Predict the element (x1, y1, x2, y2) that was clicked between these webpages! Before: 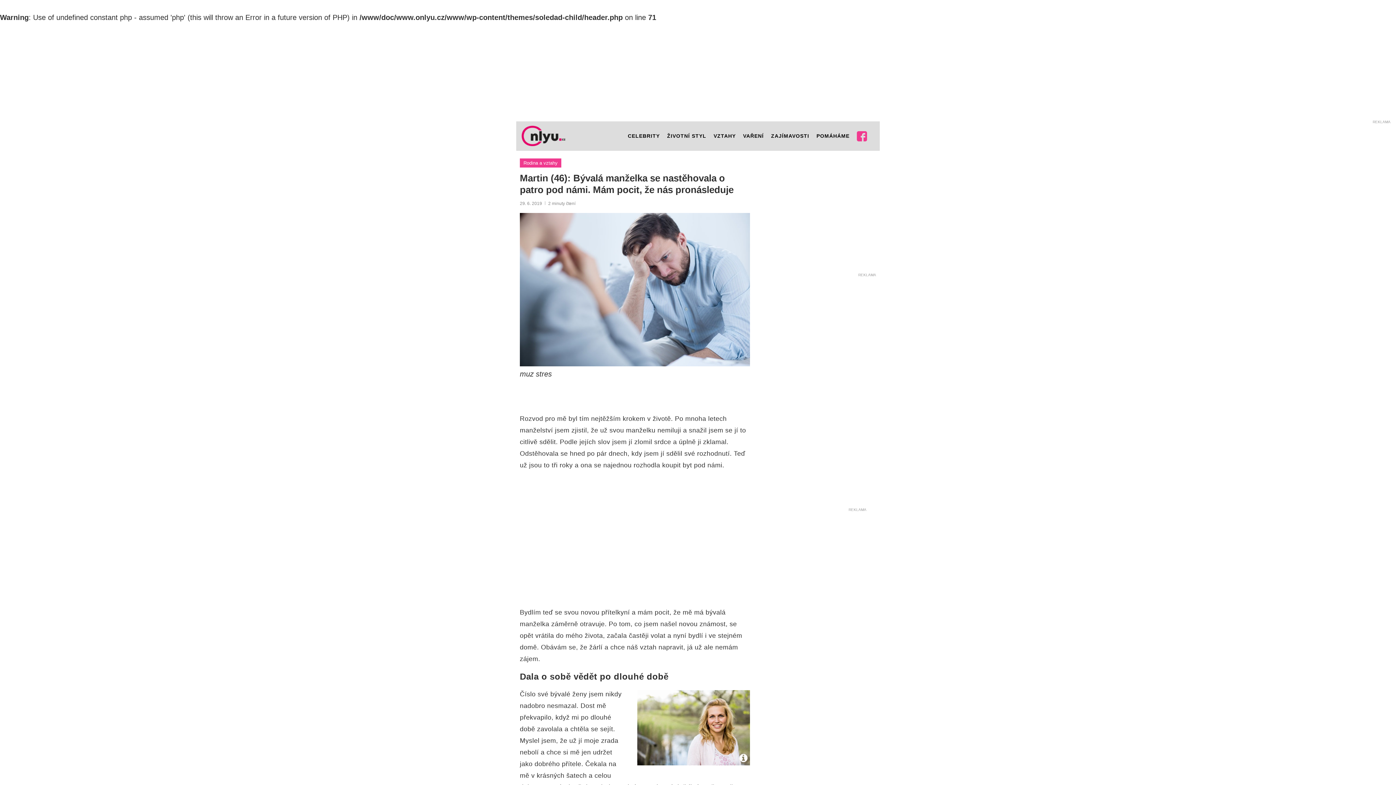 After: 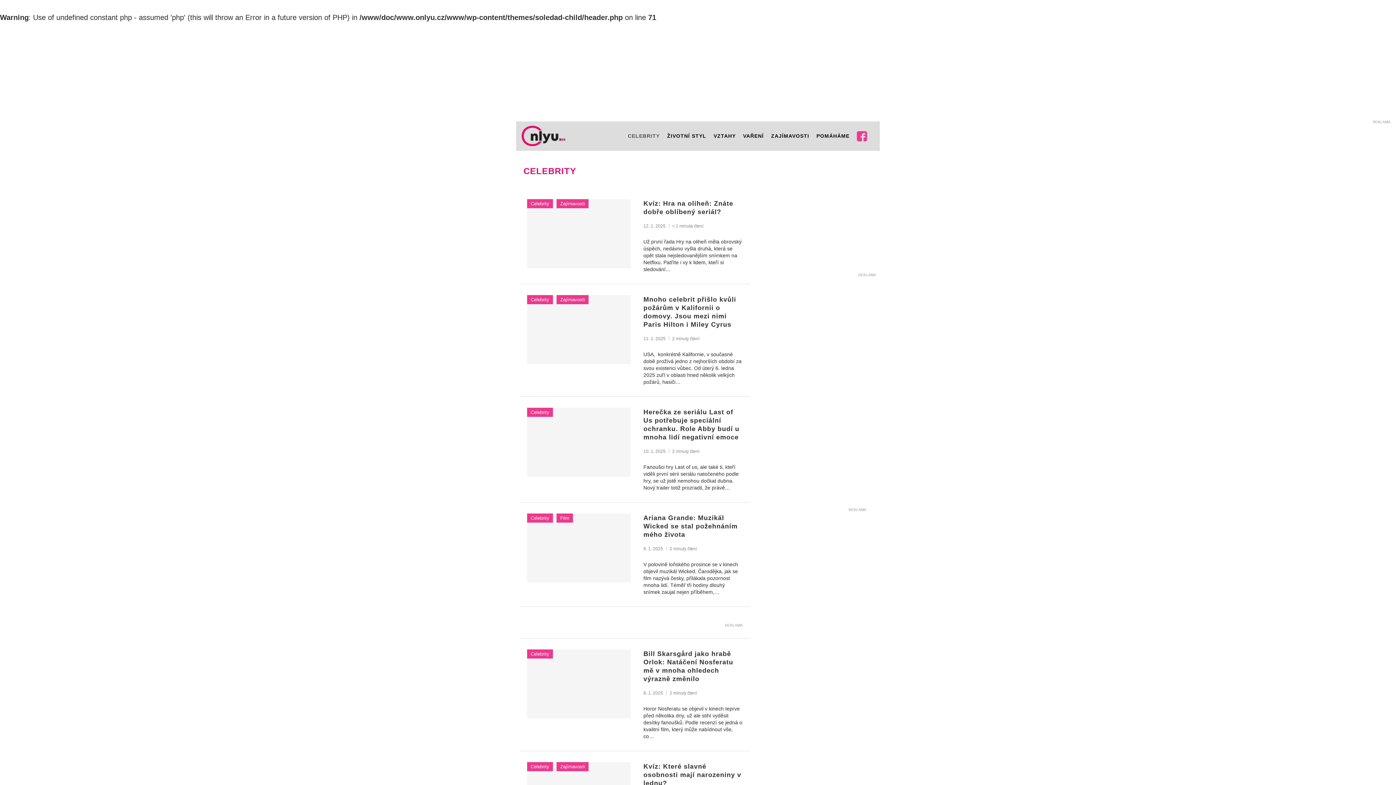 Action: bbox: (628, 121, 660, 150) label: CELEBRITY